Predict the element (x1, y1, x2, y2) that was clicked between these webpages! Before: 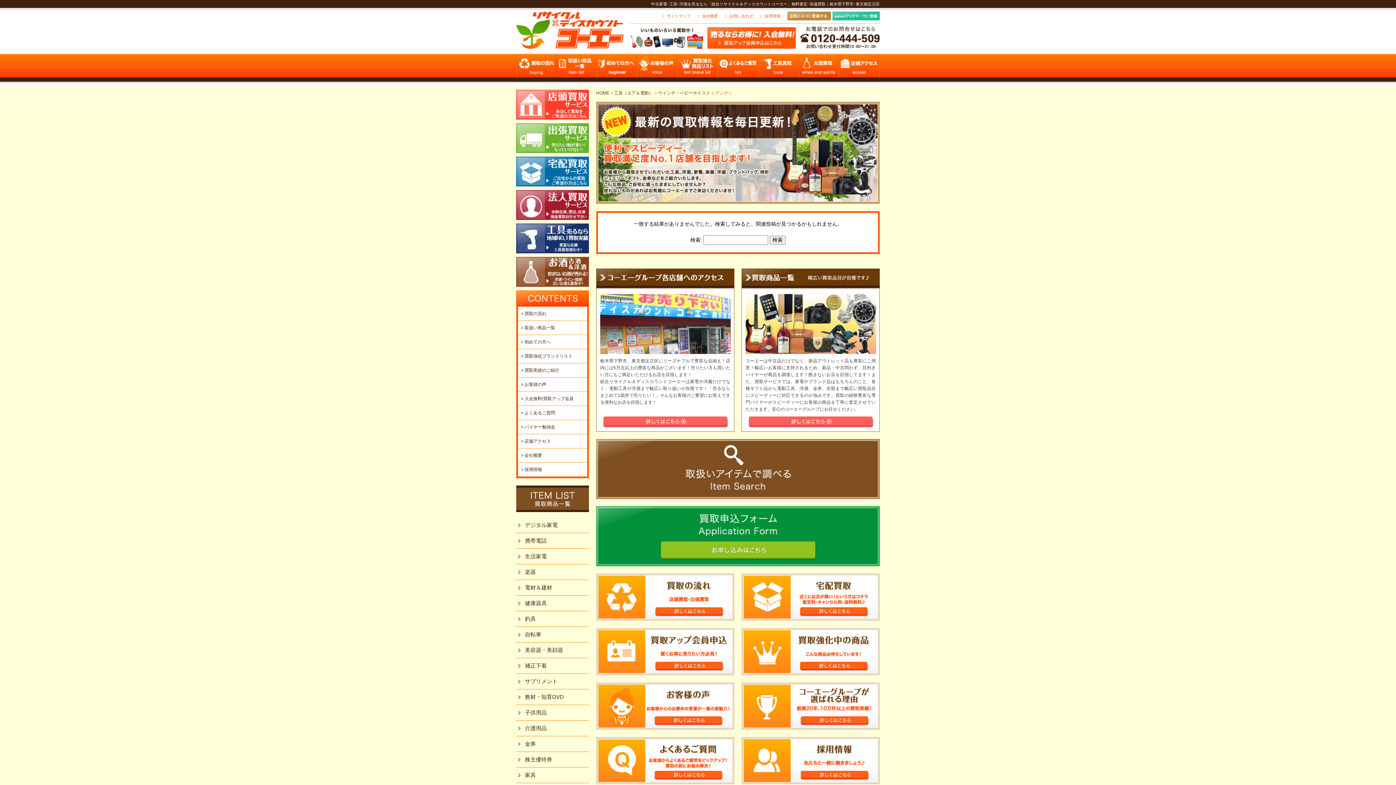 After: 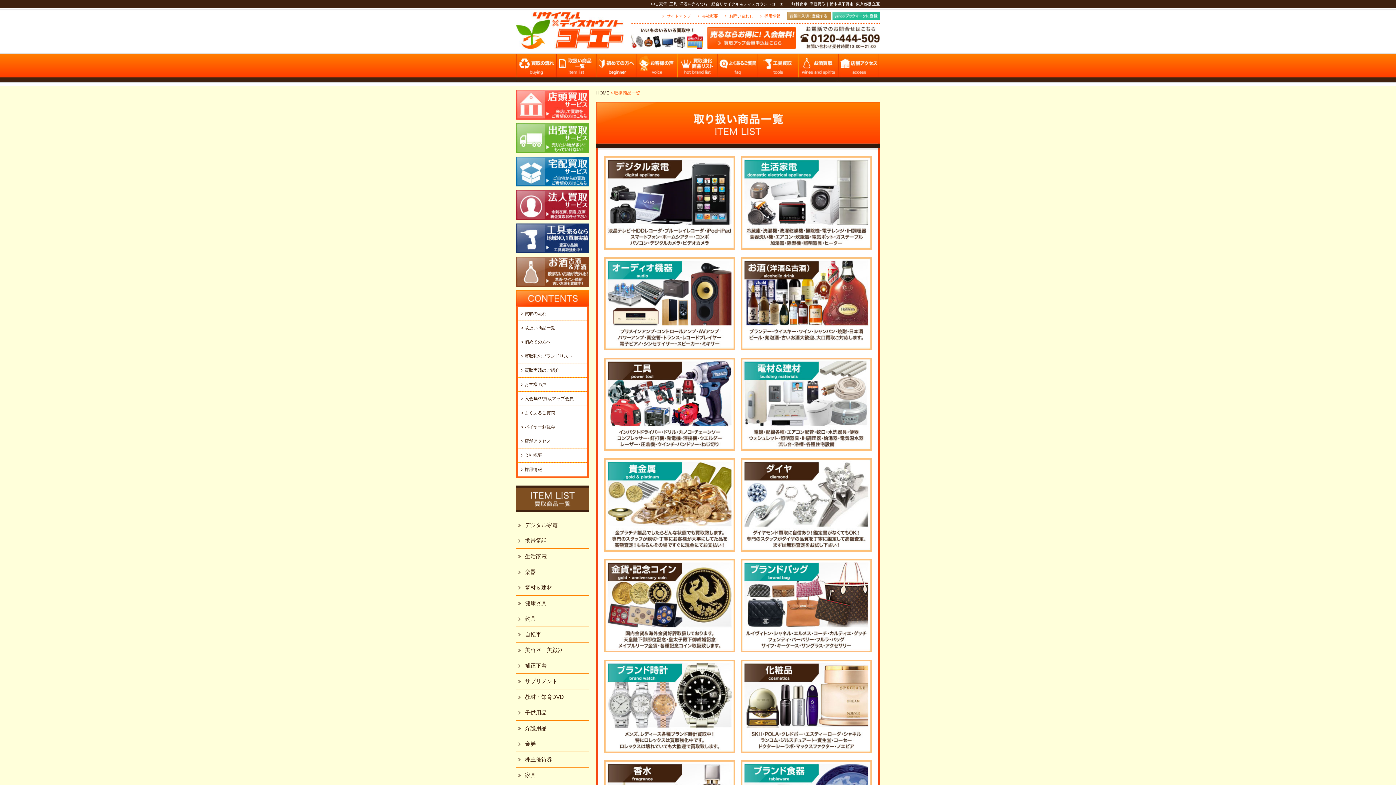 Action: bbox: (748, 420, 873, 426)